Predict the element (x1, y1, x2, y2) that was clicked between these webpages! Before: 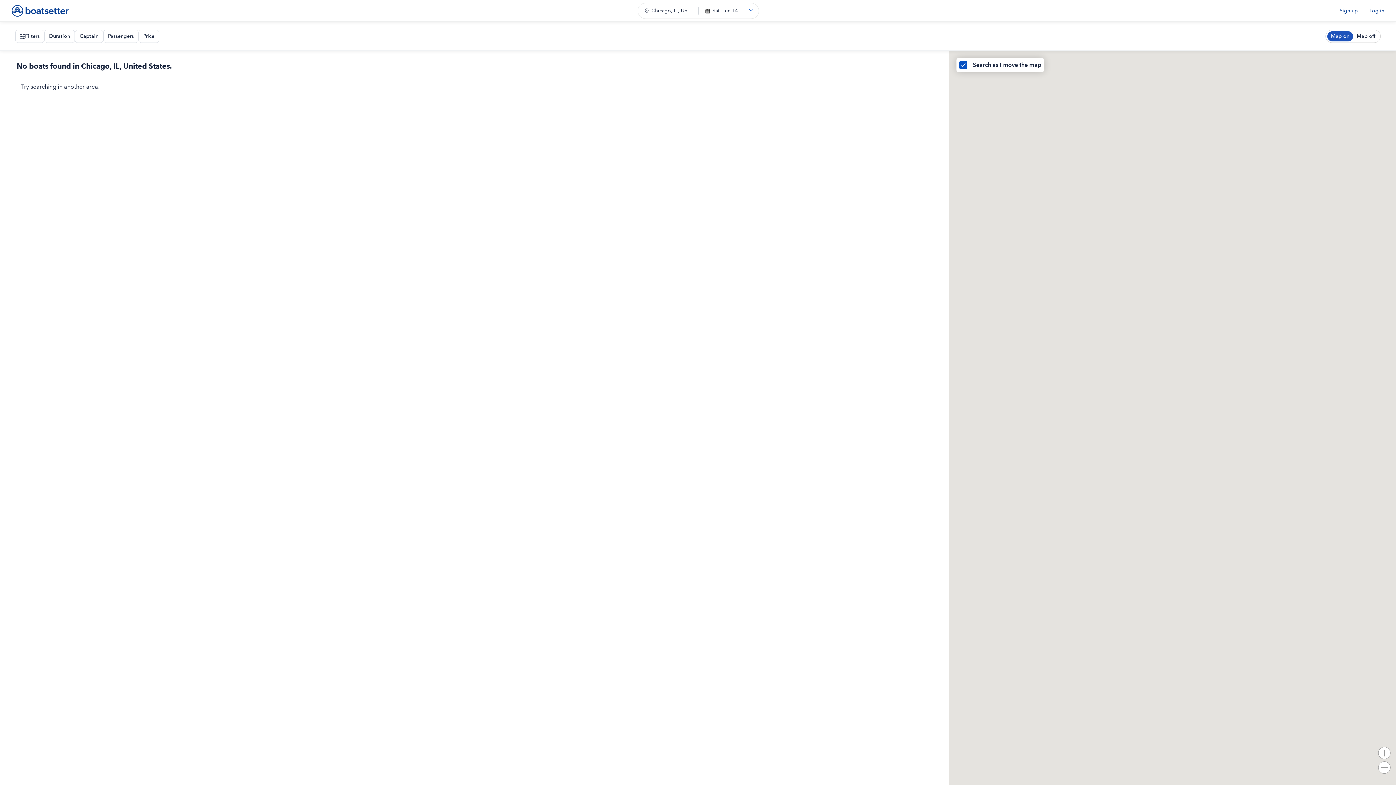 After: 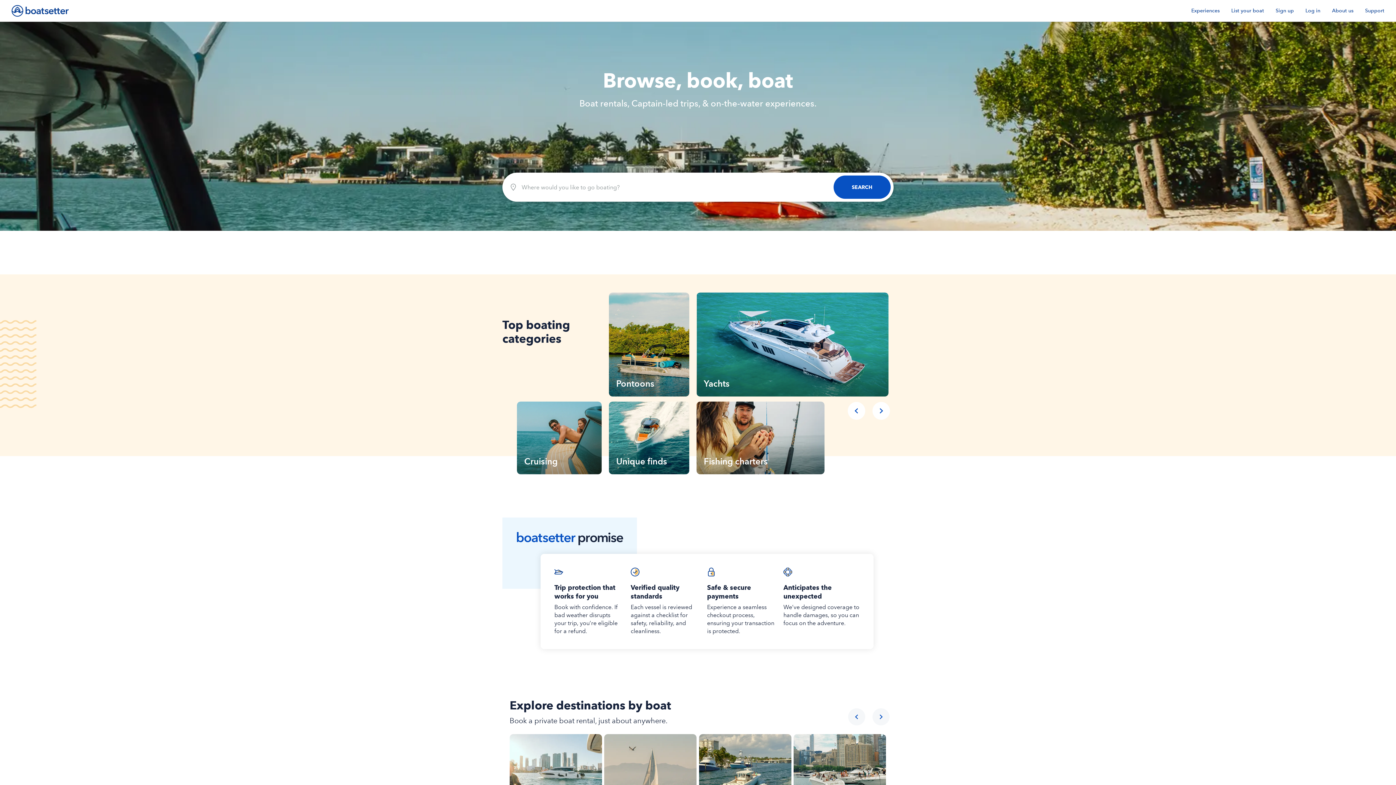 Action: bbox: (11, 4, 68, 16)